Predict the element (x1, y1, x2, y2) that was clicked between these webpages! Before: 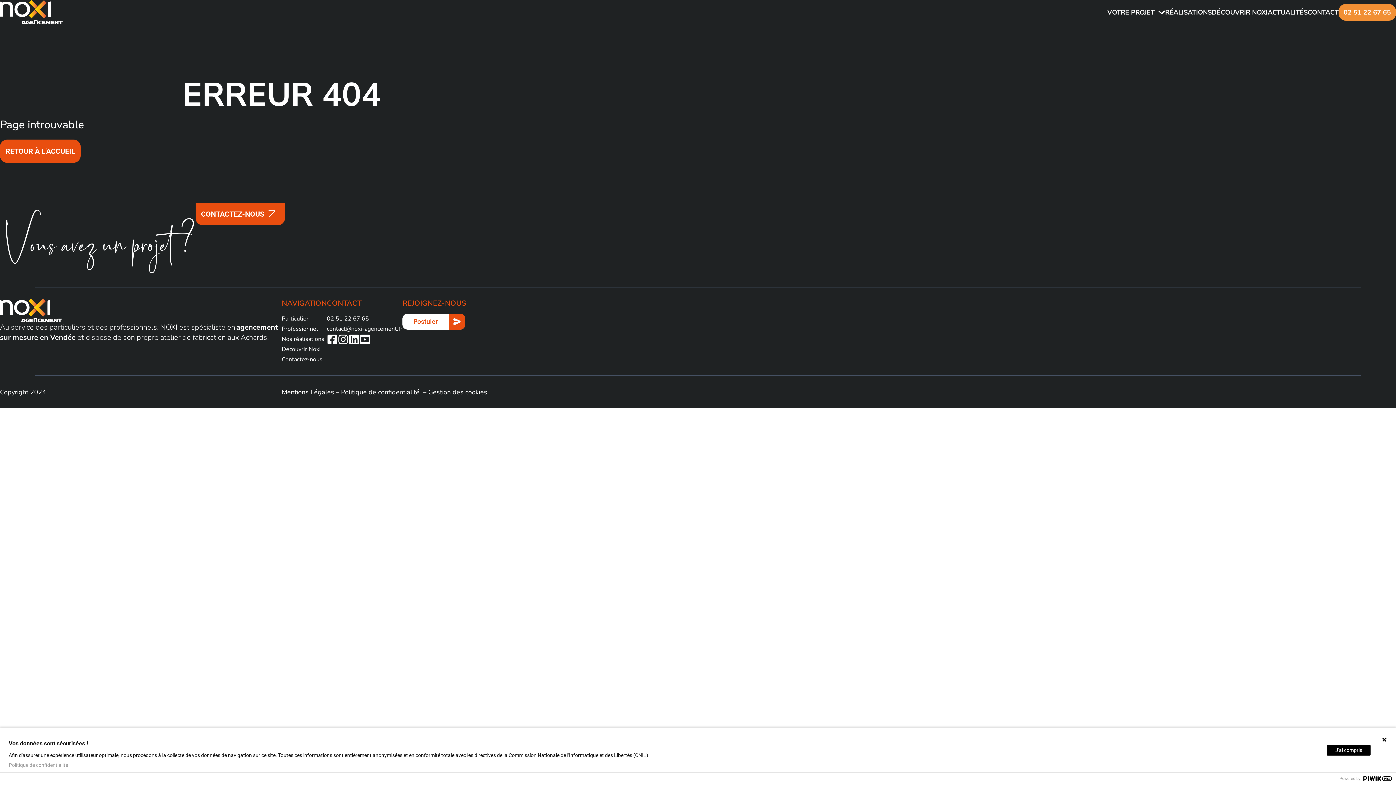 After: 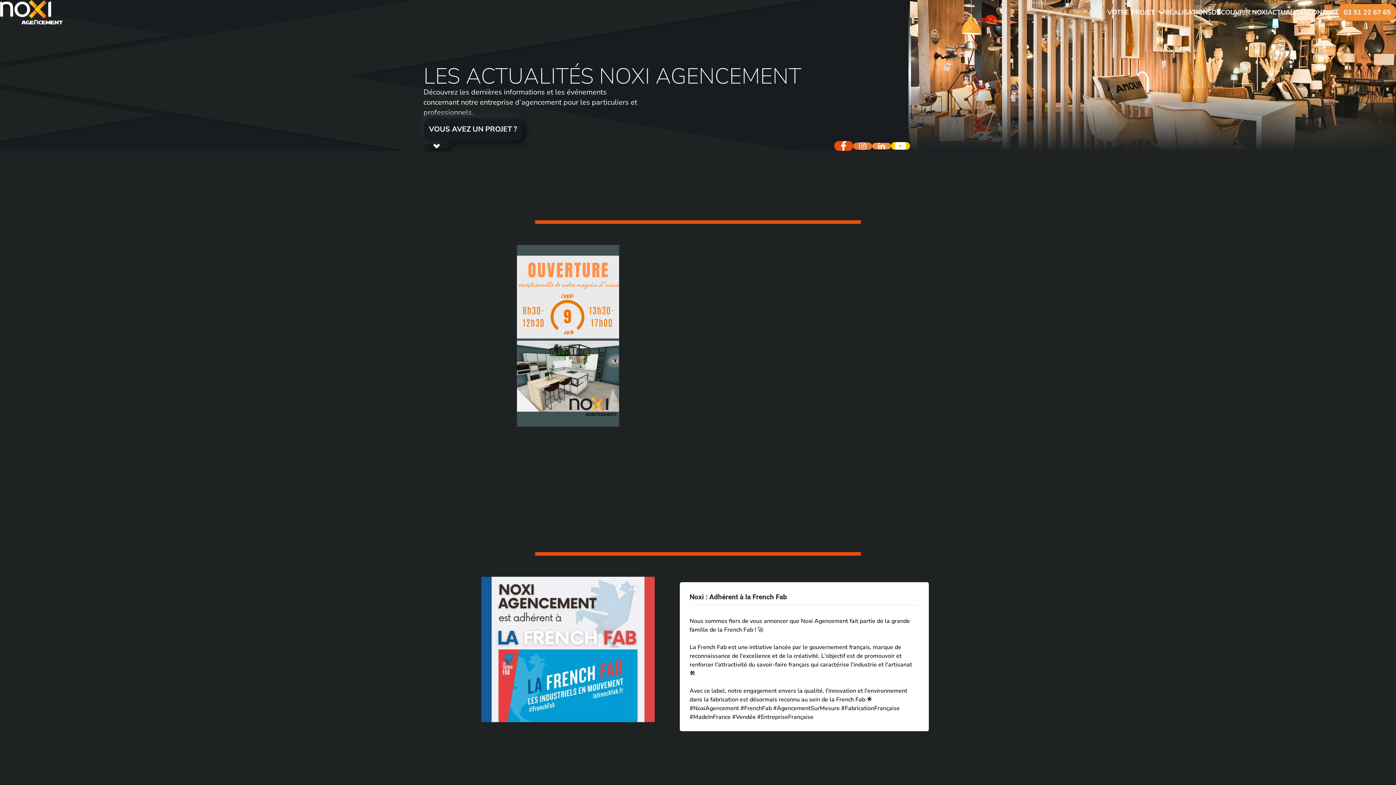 Action: label: ACTUALITÉS bbox: (1268, 7, 1308, 17)